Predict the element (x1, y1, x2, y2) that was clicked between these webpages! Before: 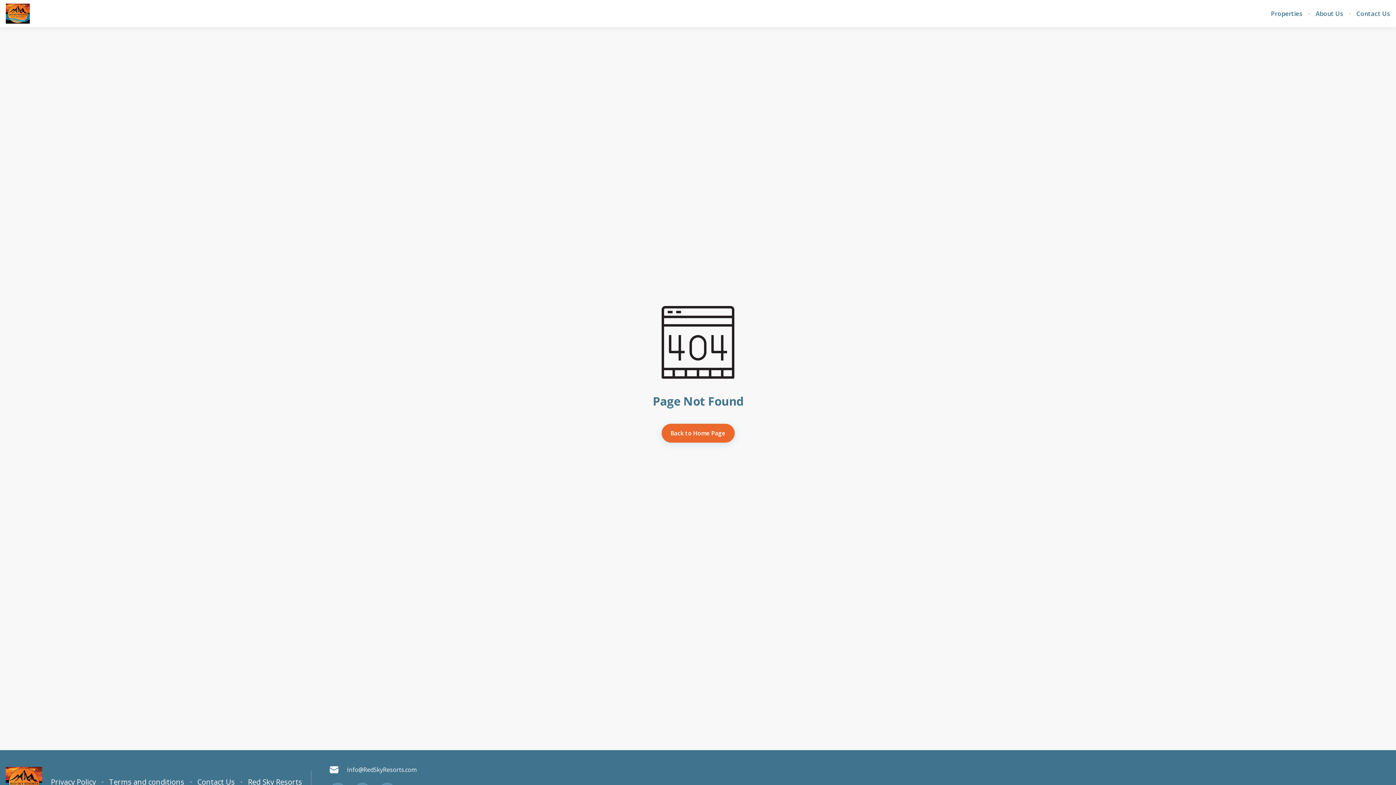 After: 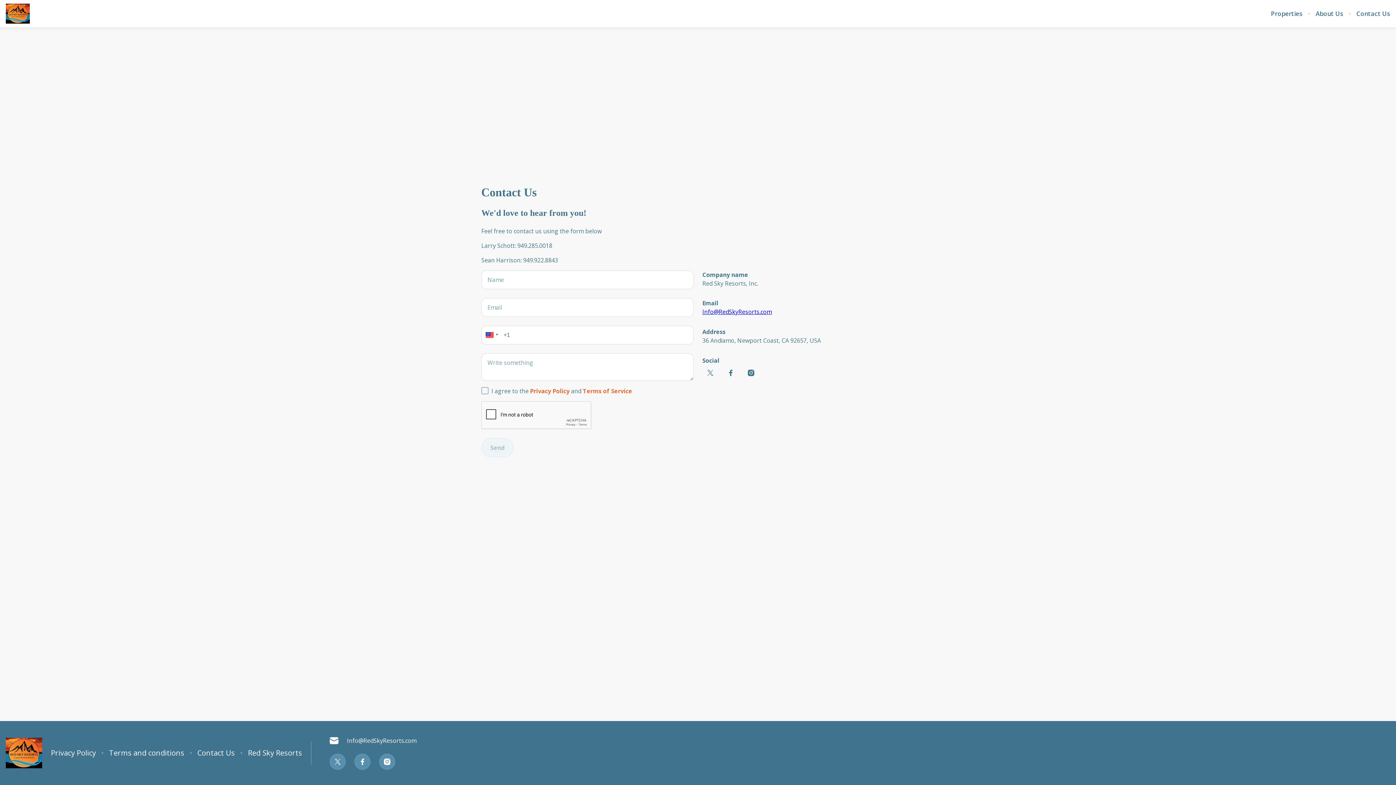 Action: bbox: (1356, 10, 1390, 17) label: Contact Us